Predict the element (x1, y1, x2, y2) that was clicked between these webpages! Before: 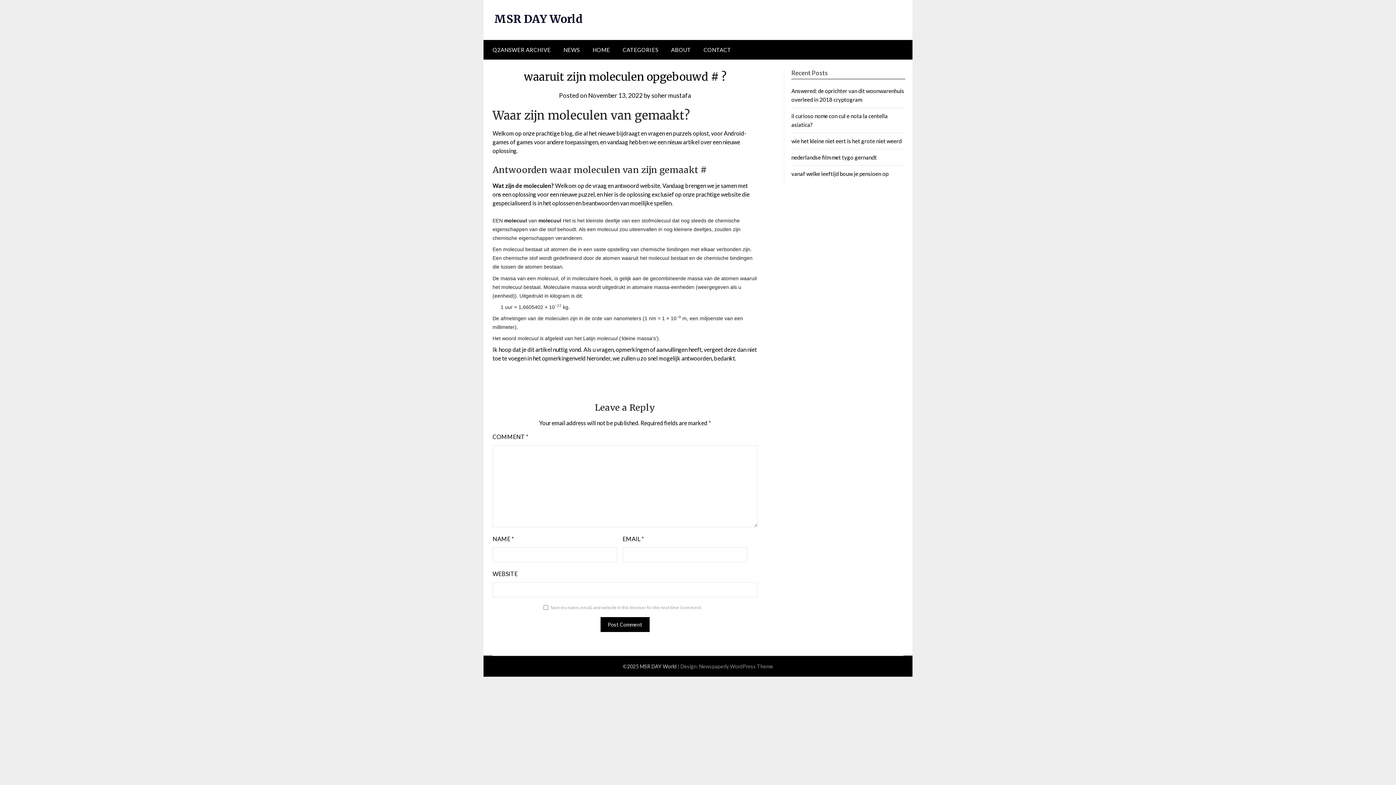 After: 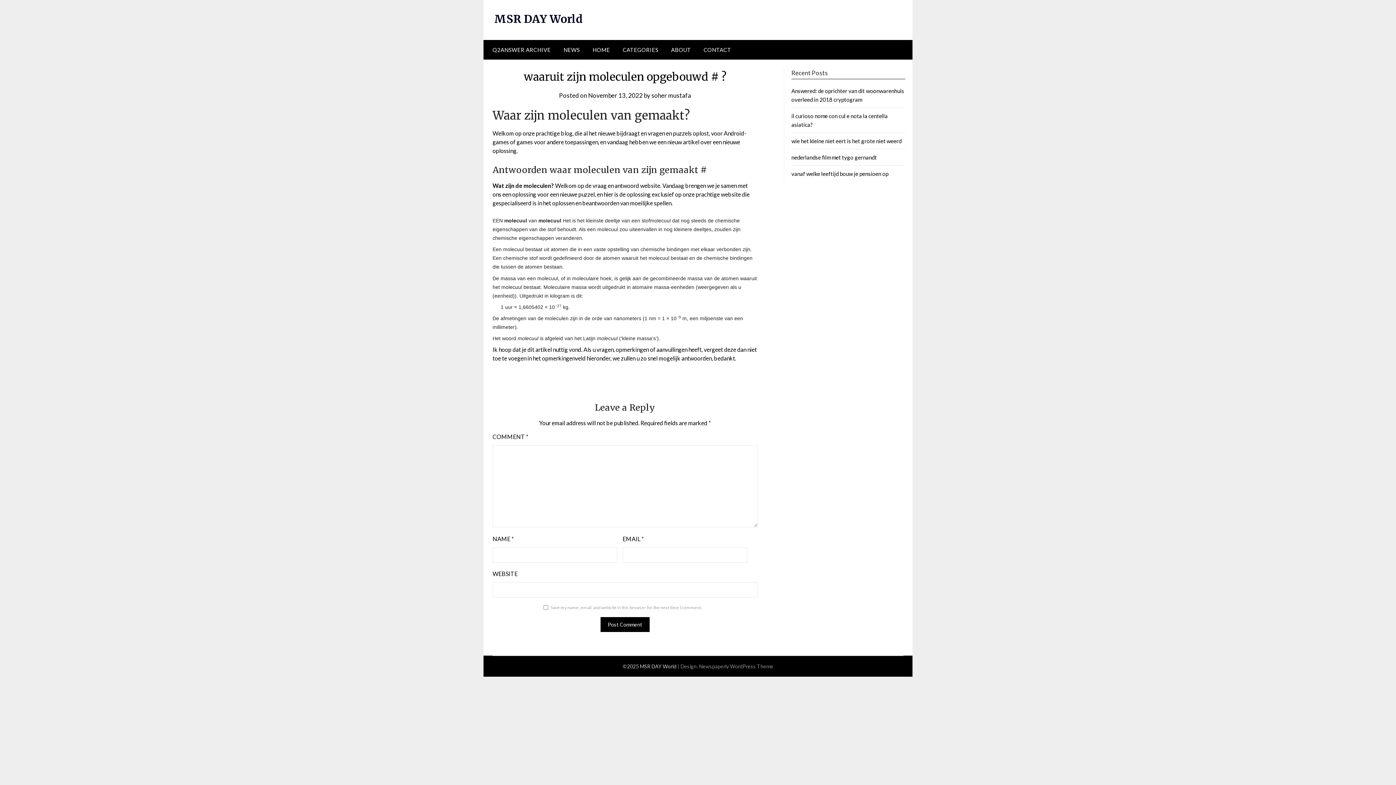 Action: bbox: (588, 91, 642, 99) label: November 13, 2022